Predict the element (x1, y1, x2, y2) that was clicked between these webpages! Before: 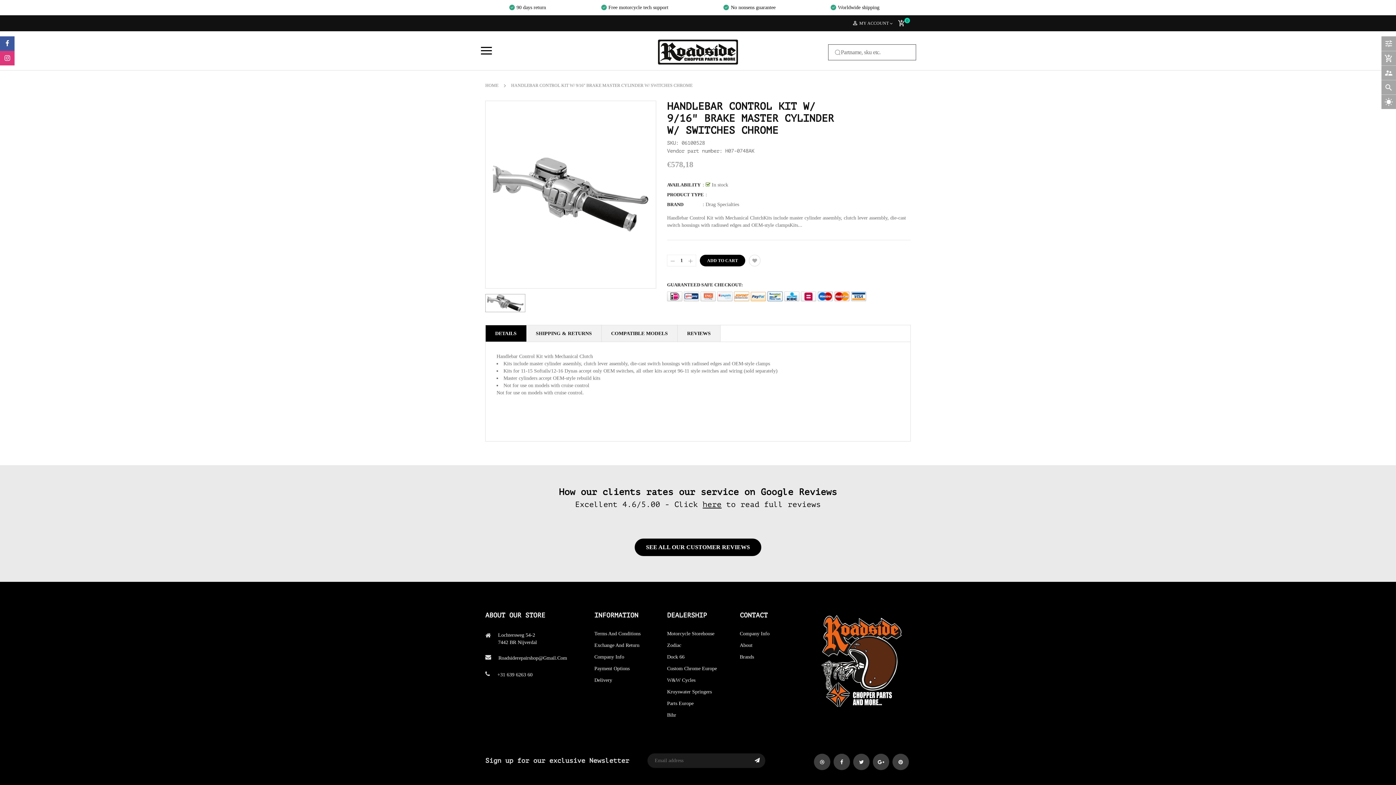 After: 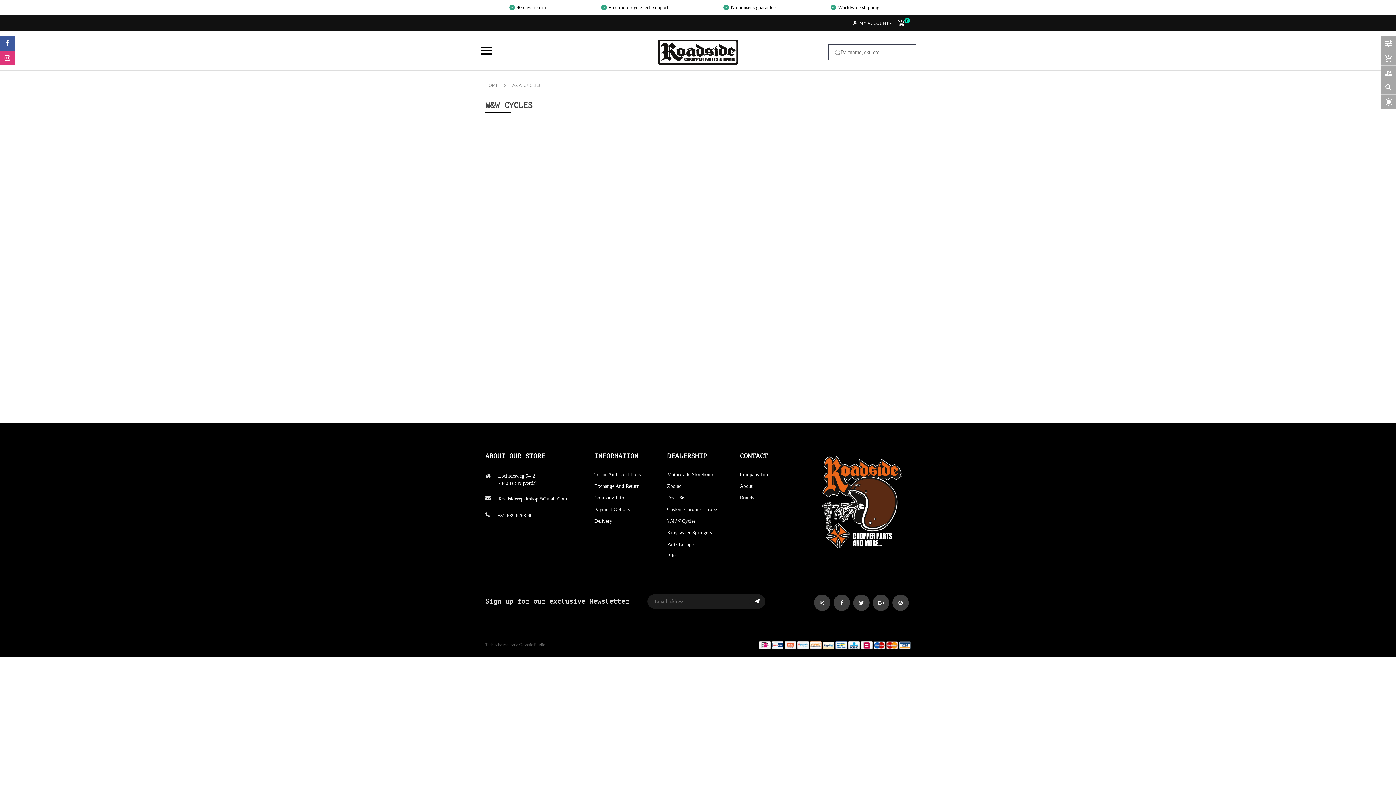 Action: label: W&W Cycles bbox: (667, 675, 729, 686)